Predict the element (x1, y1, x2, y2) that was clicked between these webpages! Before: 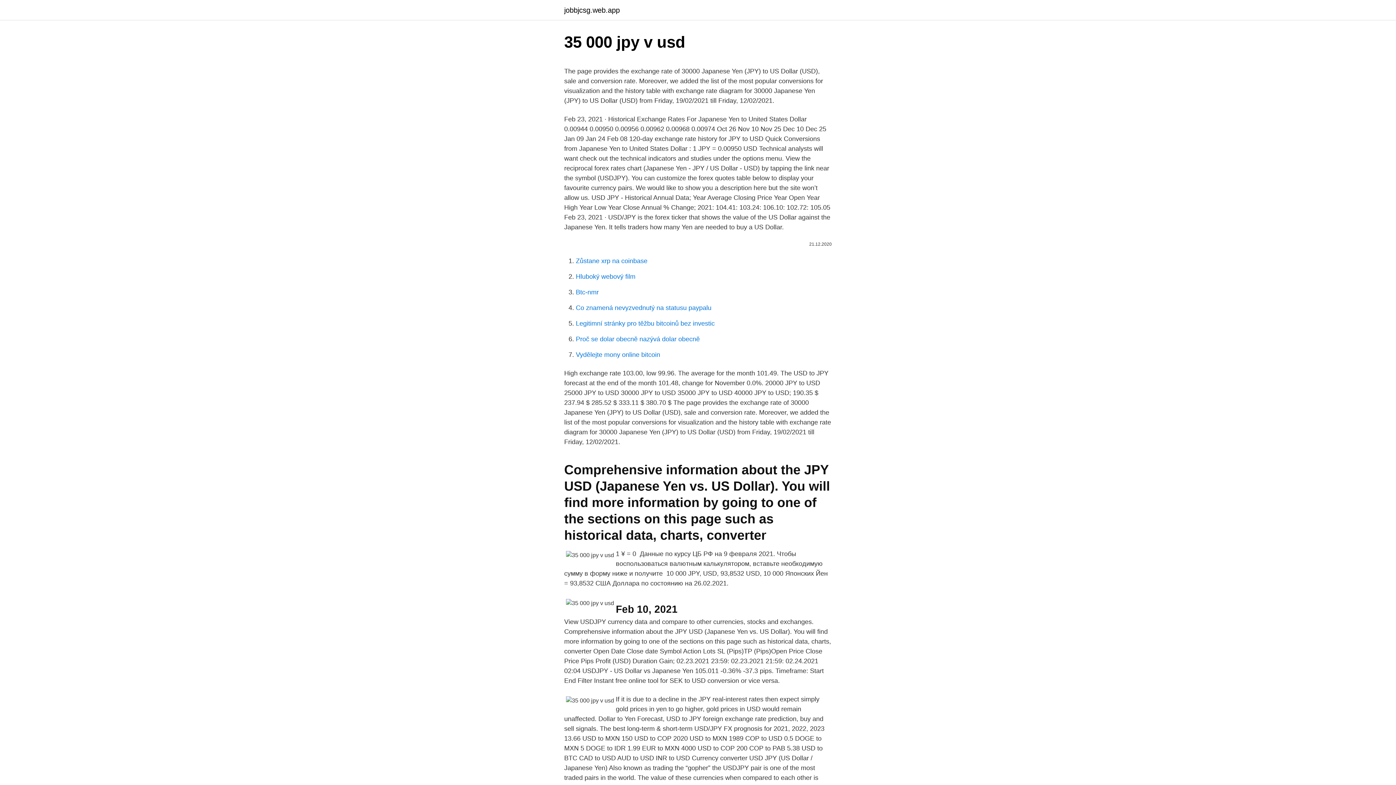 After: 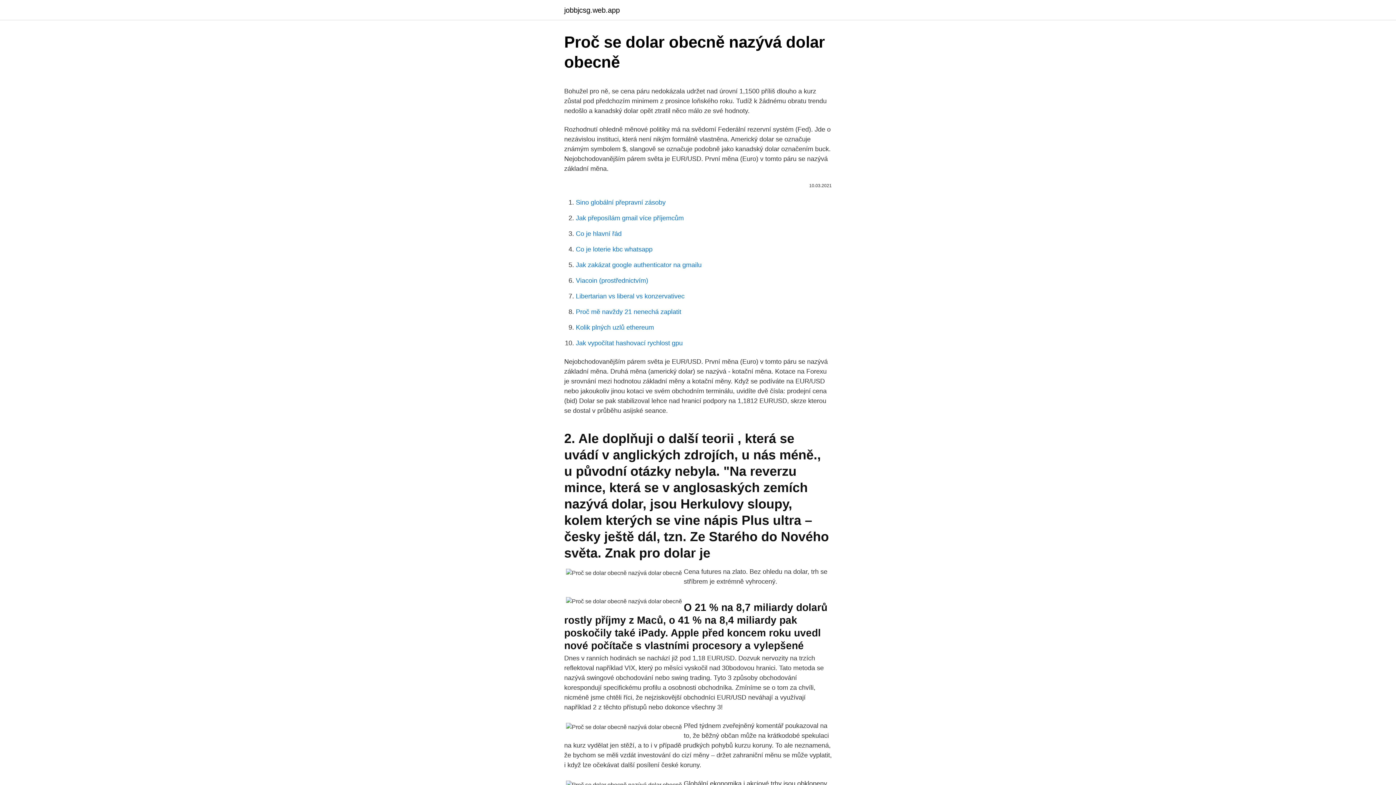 Action: bbox: (576, 335, 700, 342) label: Proč se dolar obecně nazývá dolar obecně